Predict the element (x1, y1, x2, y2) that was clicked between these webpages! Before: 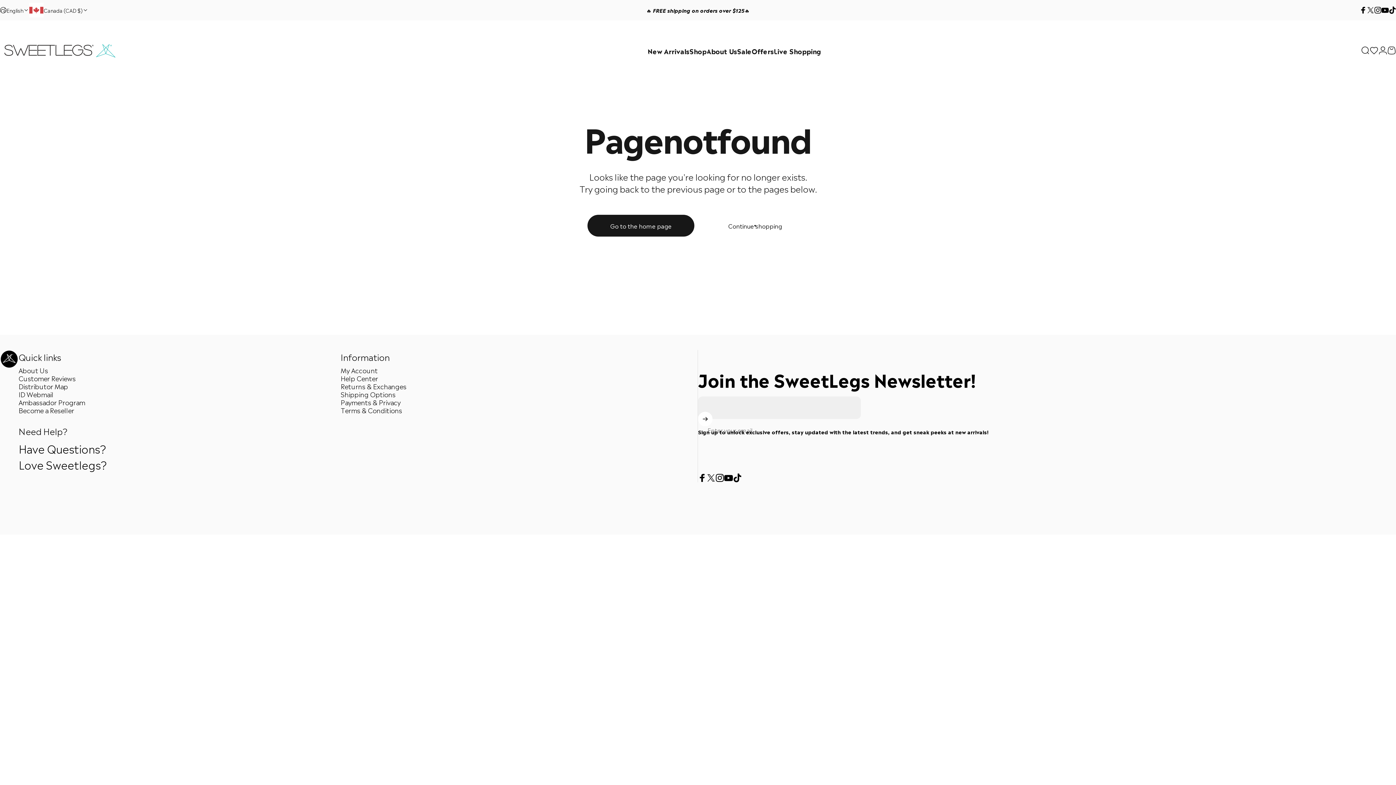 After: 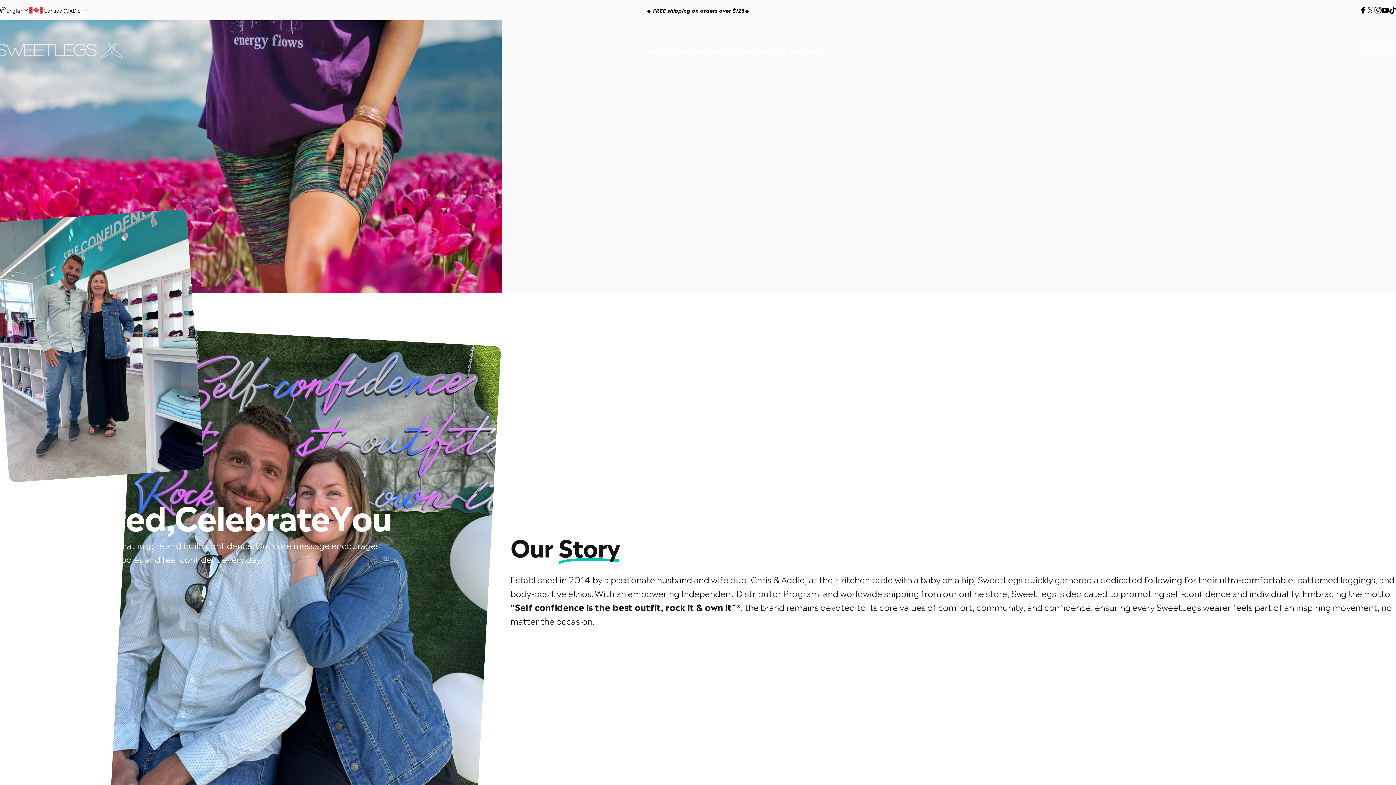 Action: label: About Us bbox: (18, 366, 48, 374)